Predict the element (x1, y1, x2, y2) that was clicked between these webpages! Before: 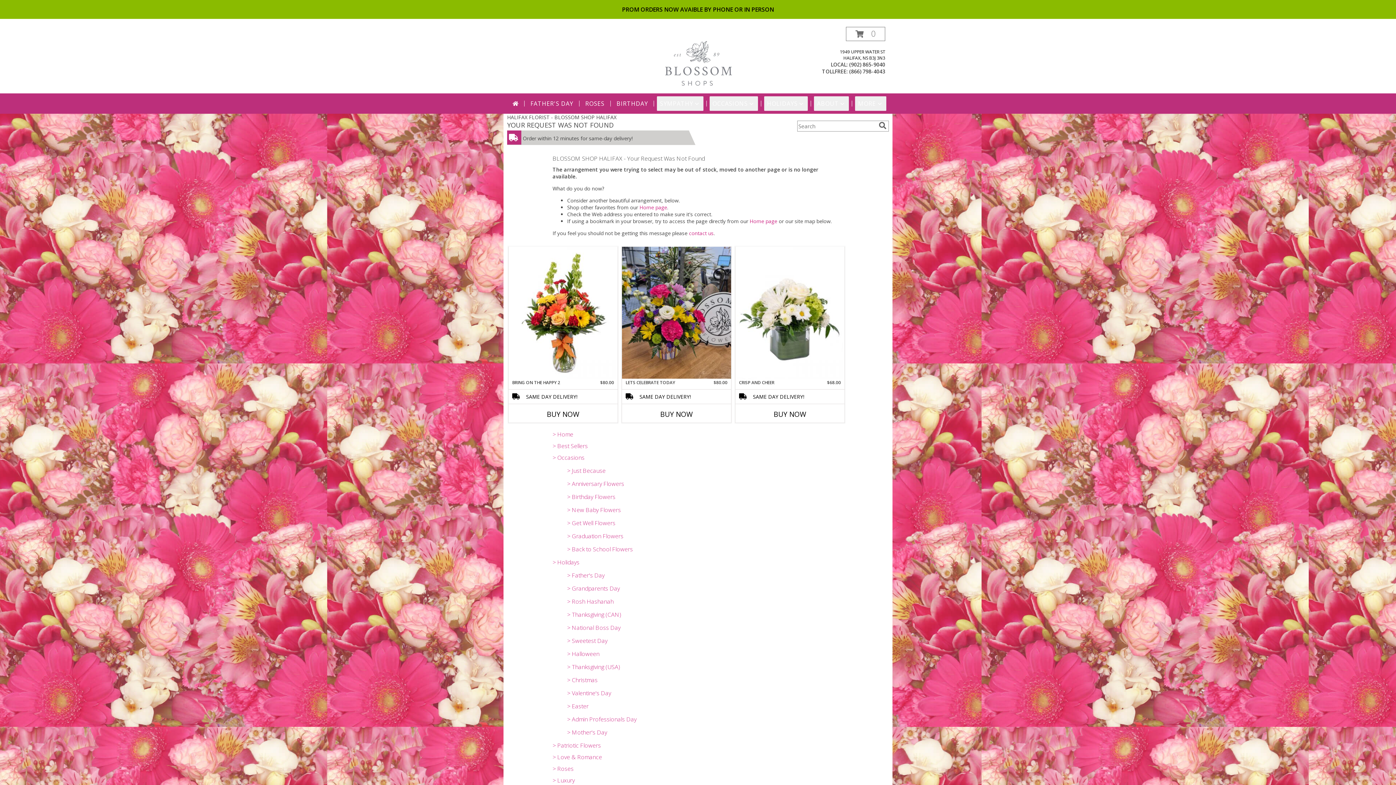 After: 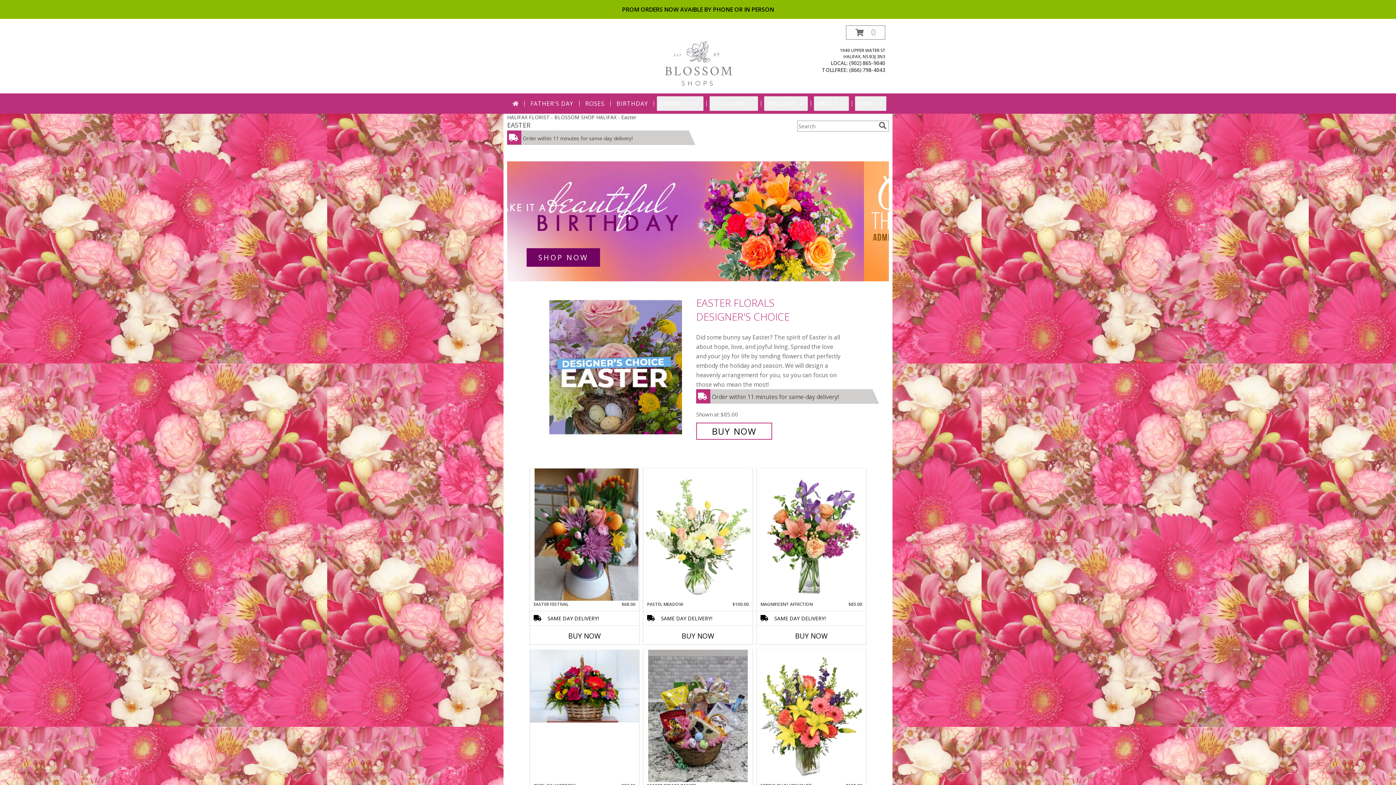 Action: bbox: (567, 702, 588, 710) label: > Easter